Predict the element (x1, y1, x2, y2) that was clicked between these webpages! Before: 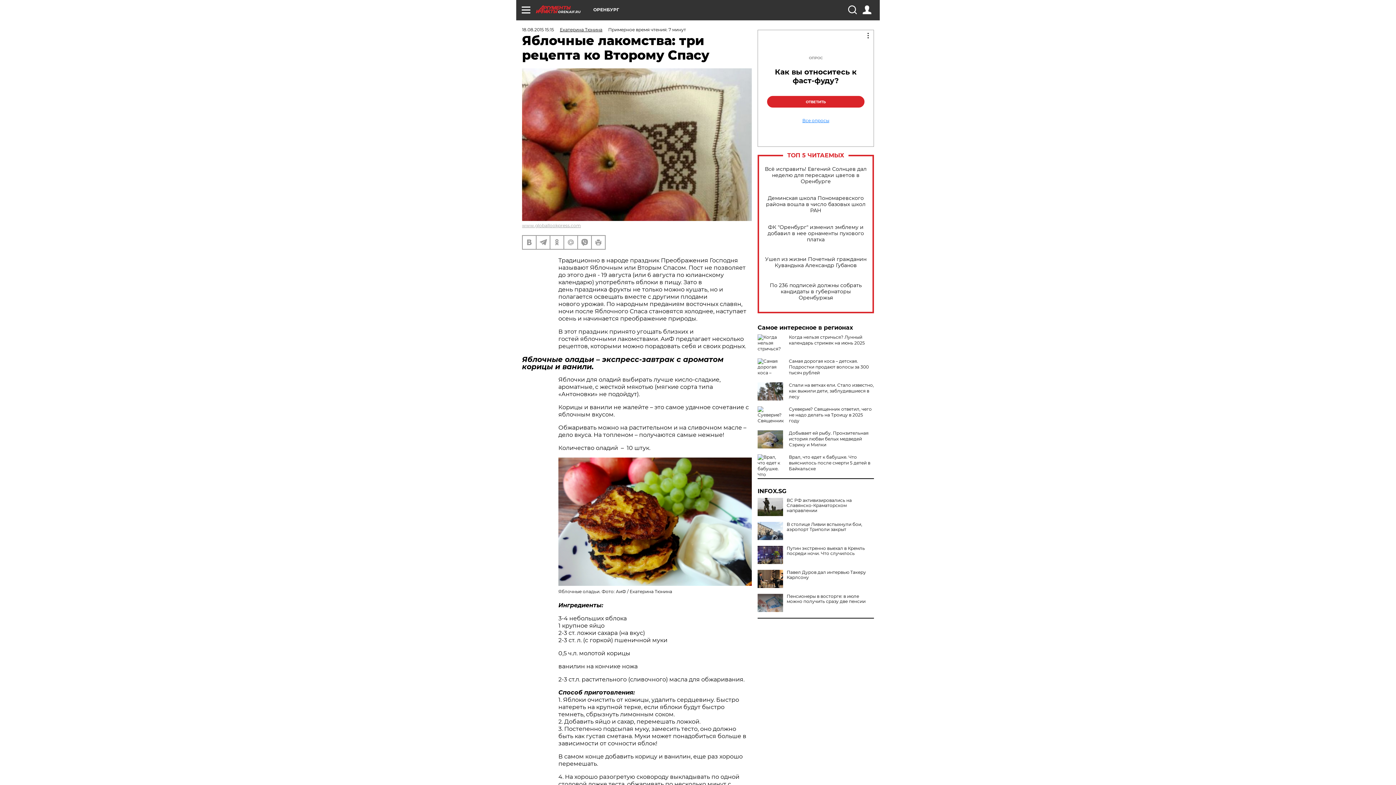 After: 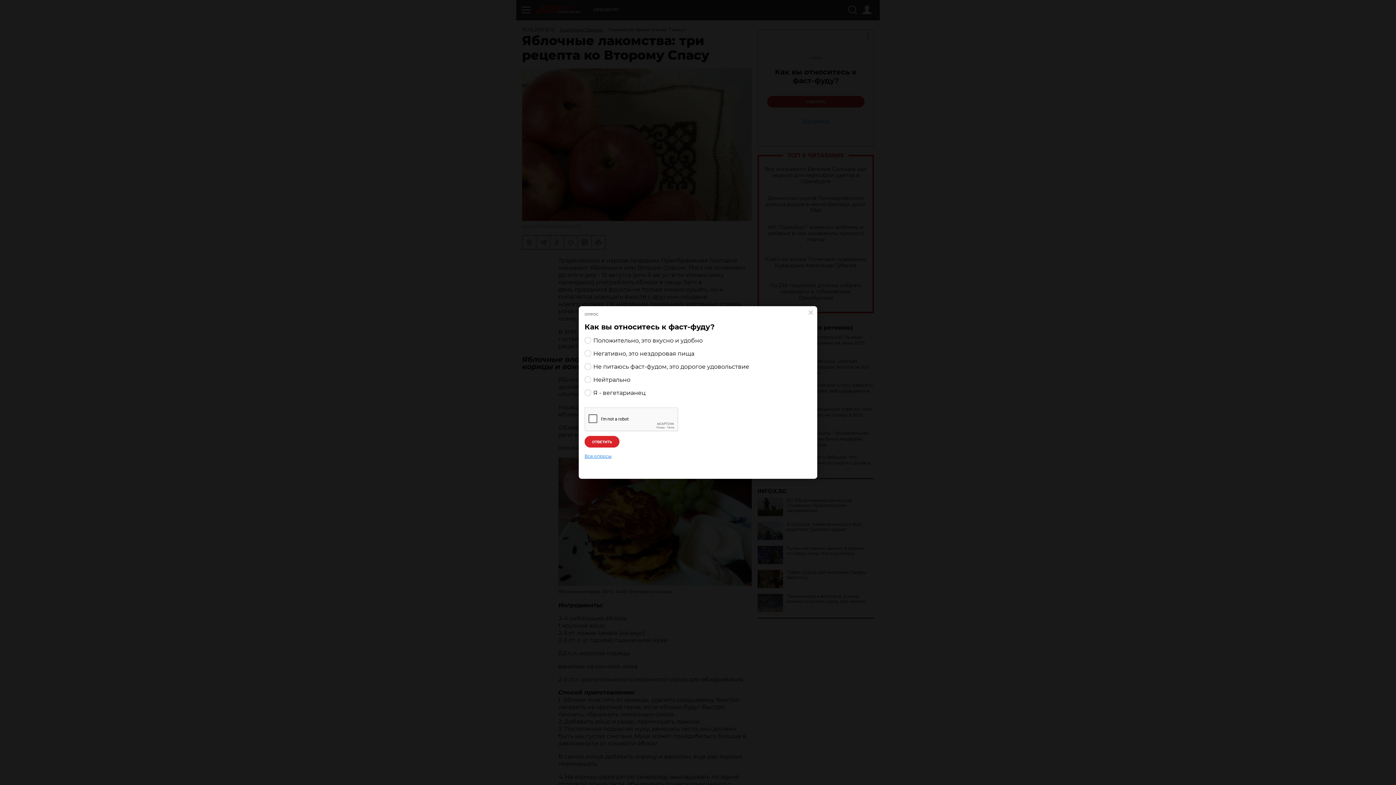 Action: label: ОТВЕТИТЬ bbox: (767, 96, 864, 107)